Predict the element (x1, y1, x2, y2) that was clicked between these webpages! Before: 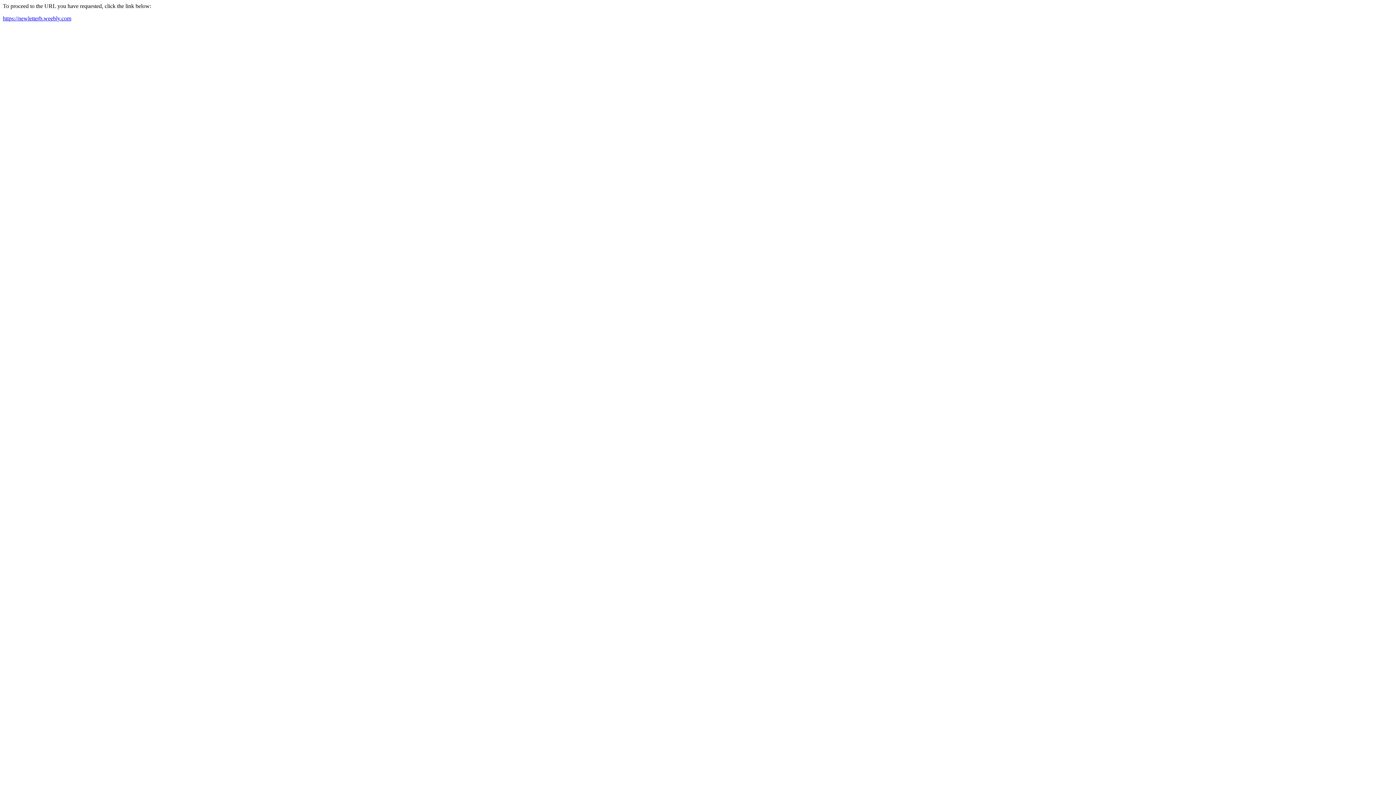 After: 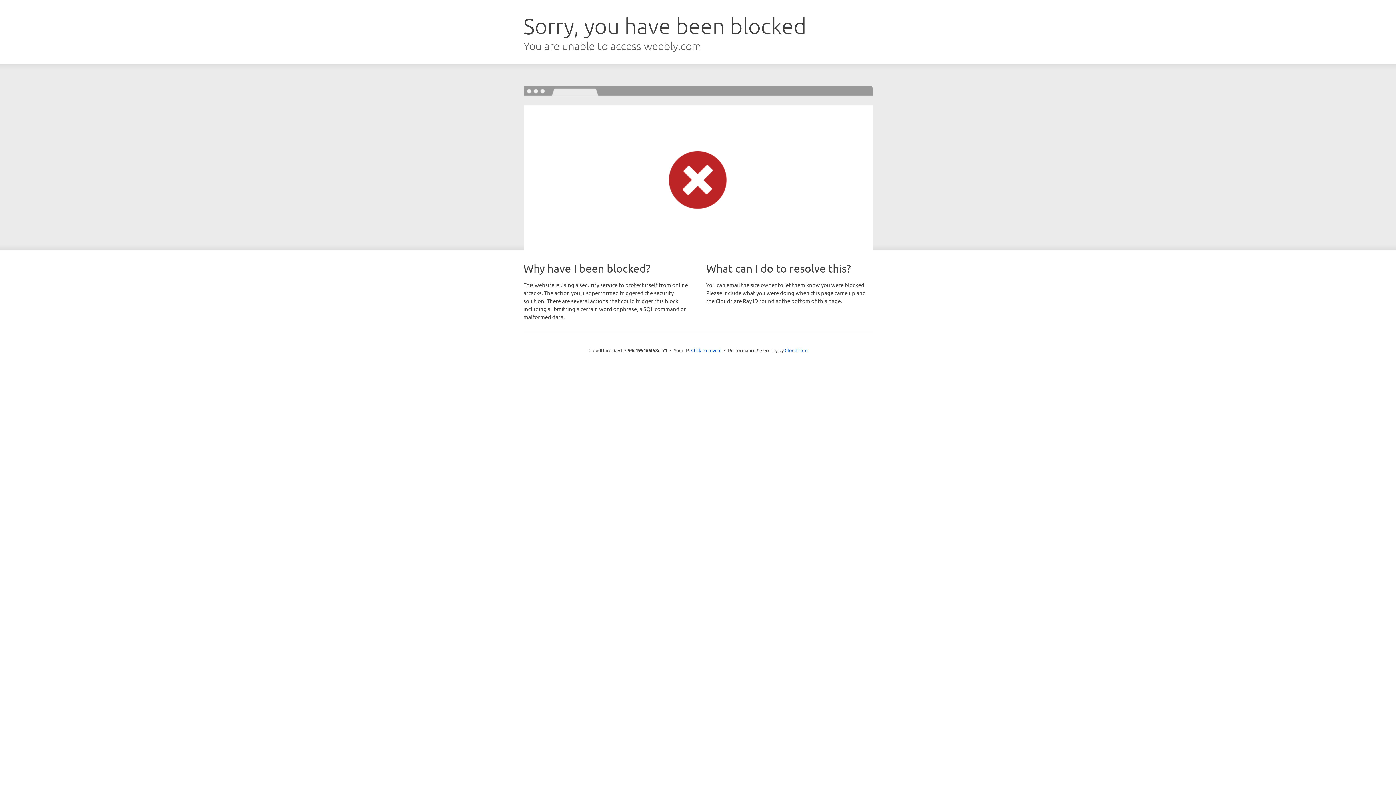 Action: label: https://newletterb.weebly.com bbox: (2, 15, 71, 21)